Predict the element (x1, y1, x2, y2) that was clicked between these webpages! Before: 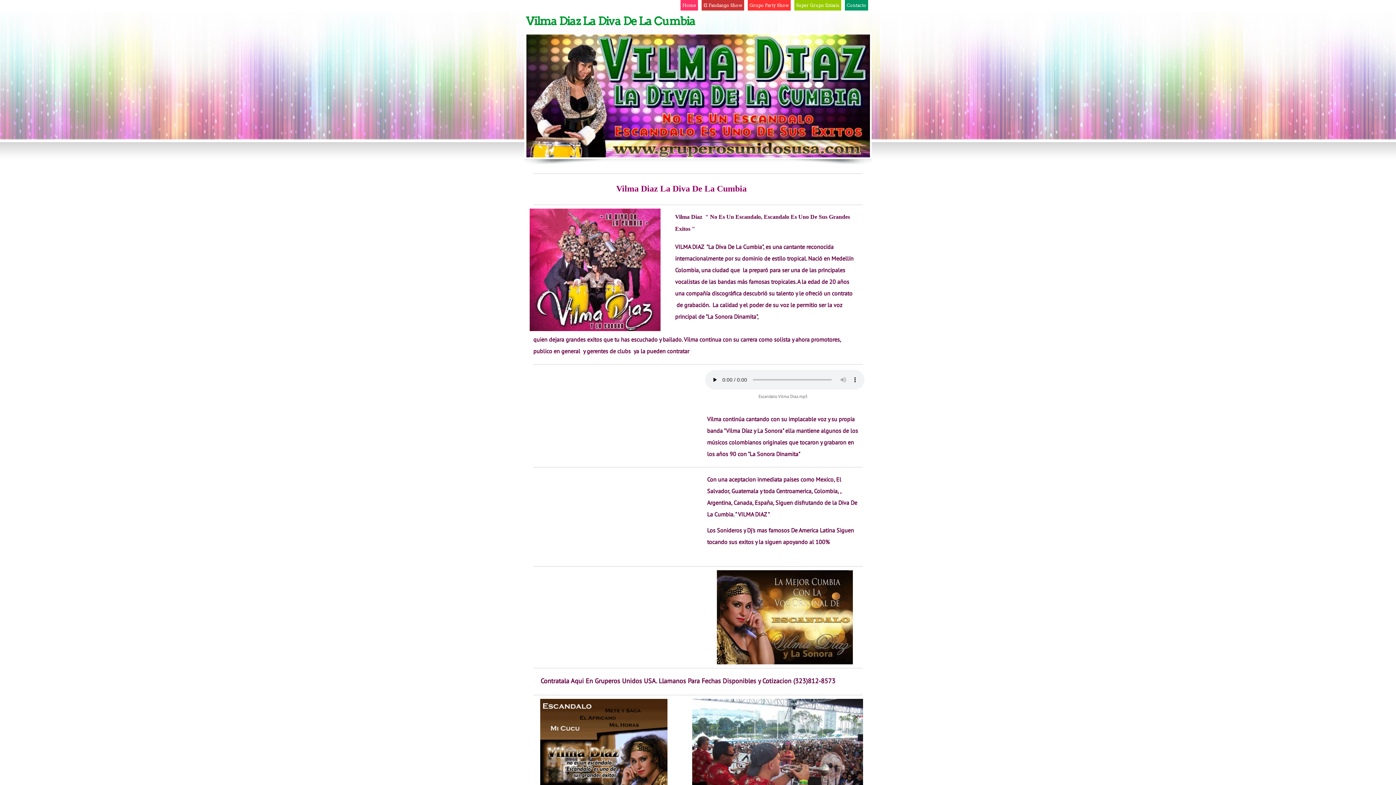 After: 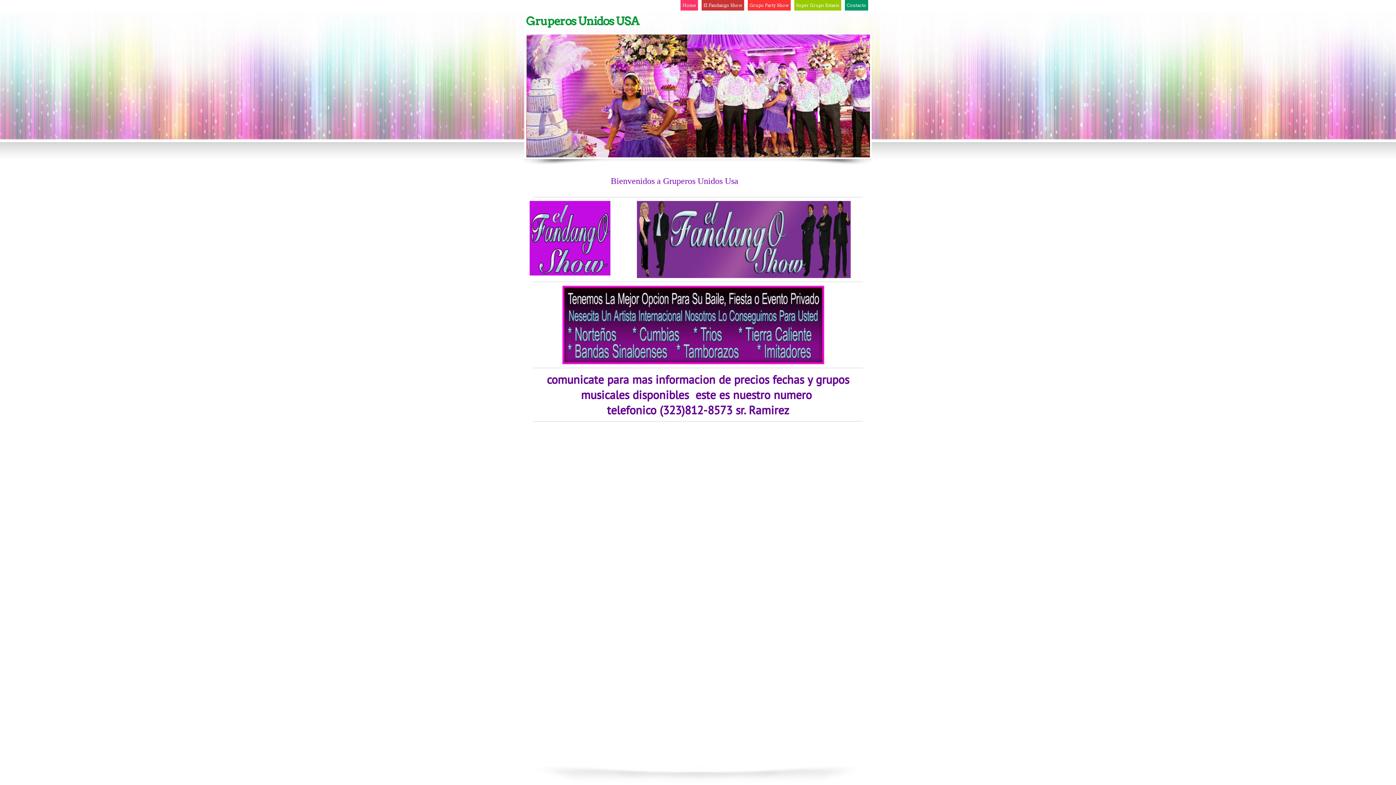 Action: label: Home bbox: (680, 0, 698, 9)